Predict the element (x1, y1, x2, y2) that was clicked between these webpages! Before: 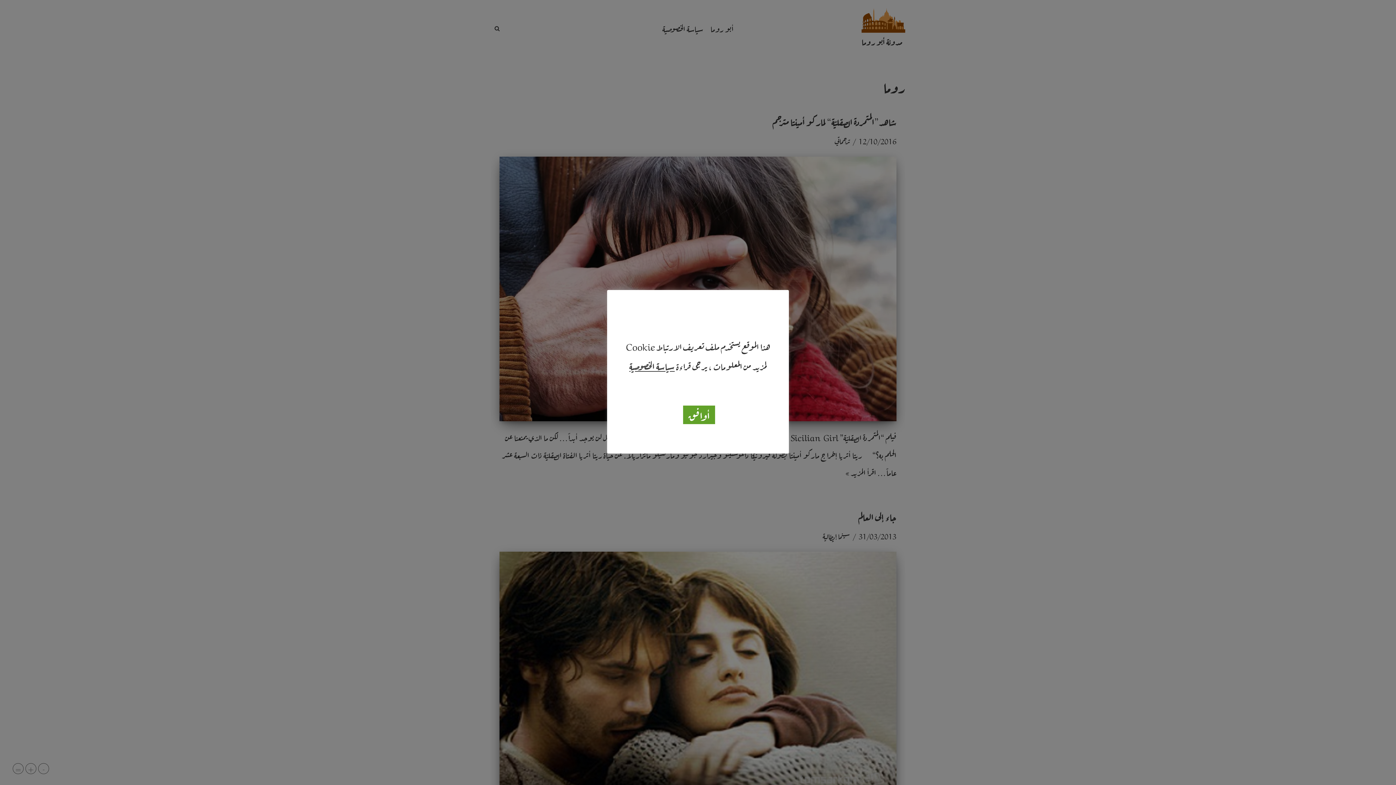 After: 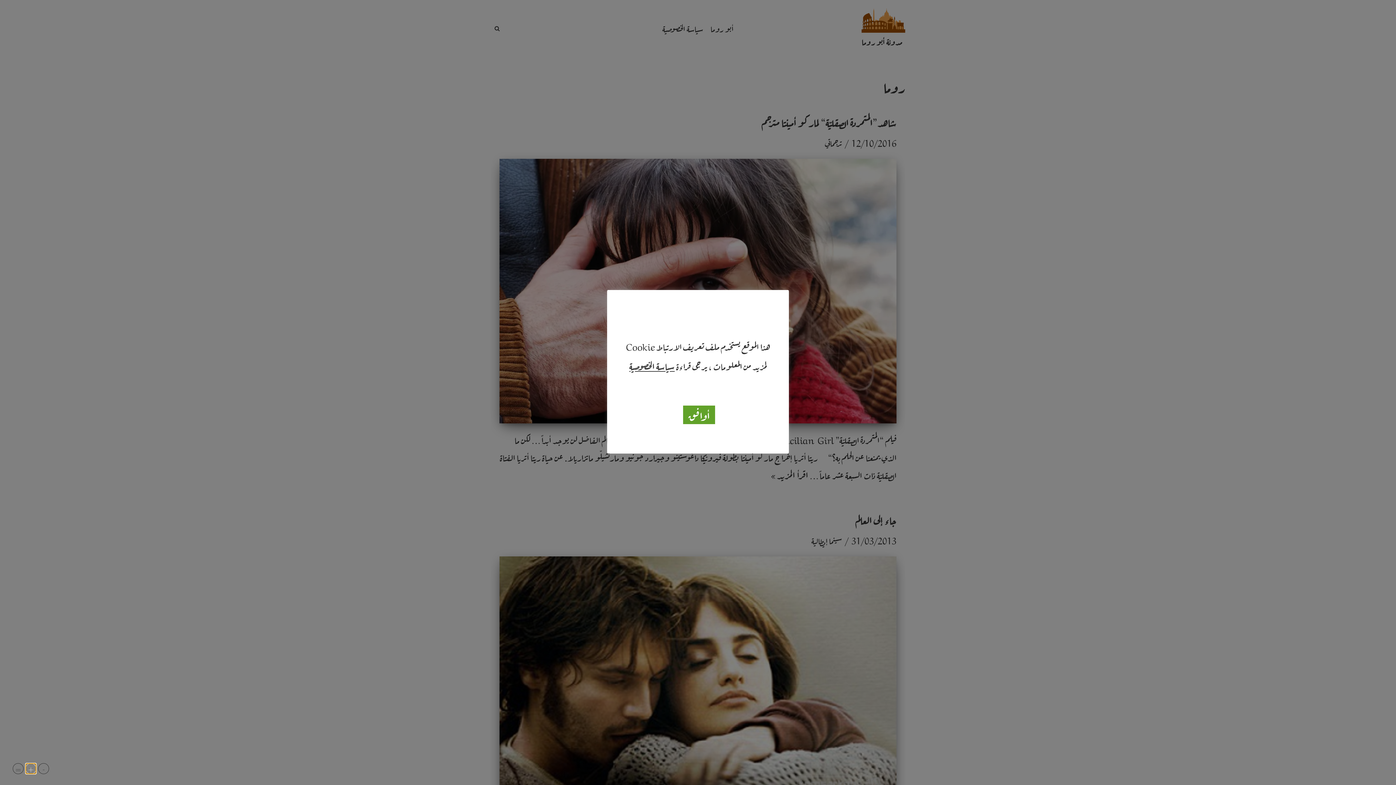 Action: bbox: (25, 763, 36, 774) label: Increase text size